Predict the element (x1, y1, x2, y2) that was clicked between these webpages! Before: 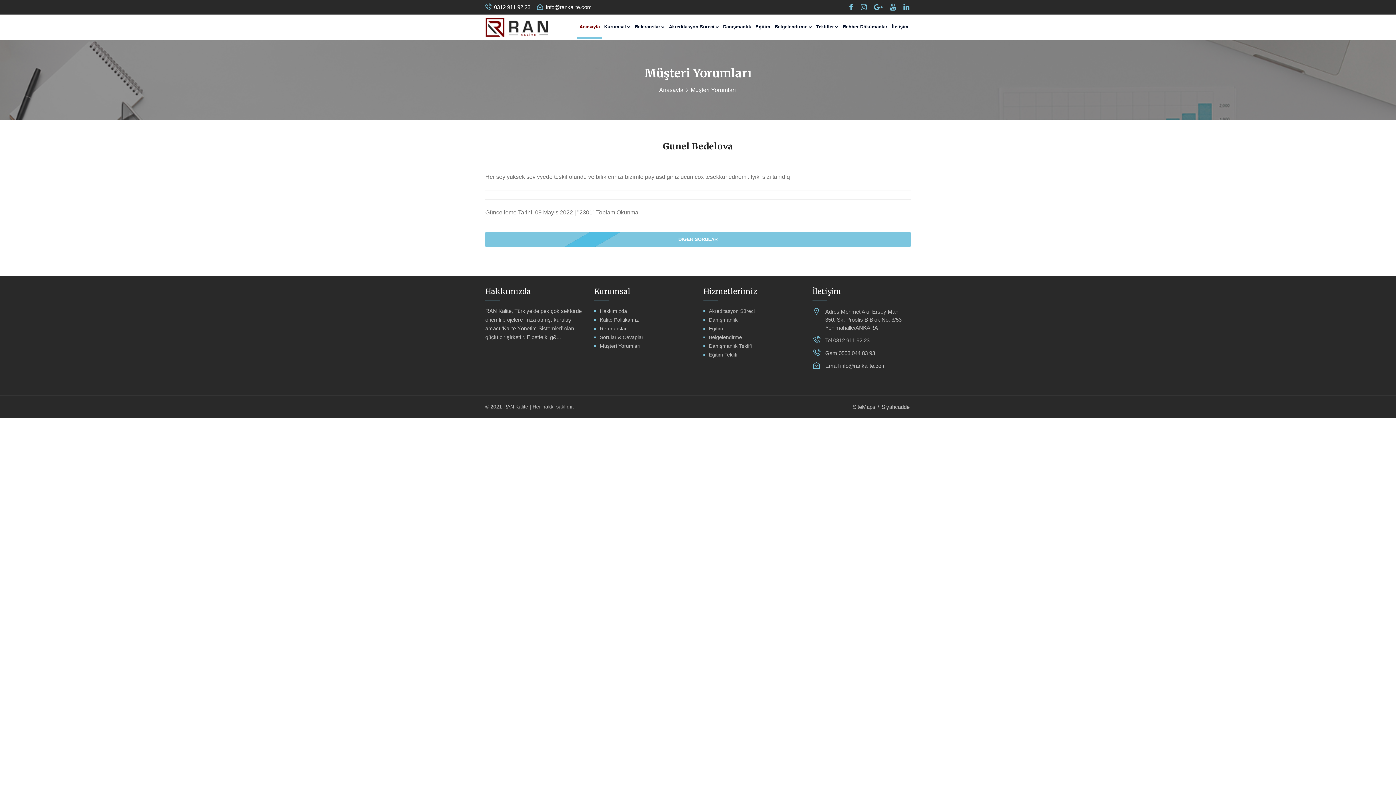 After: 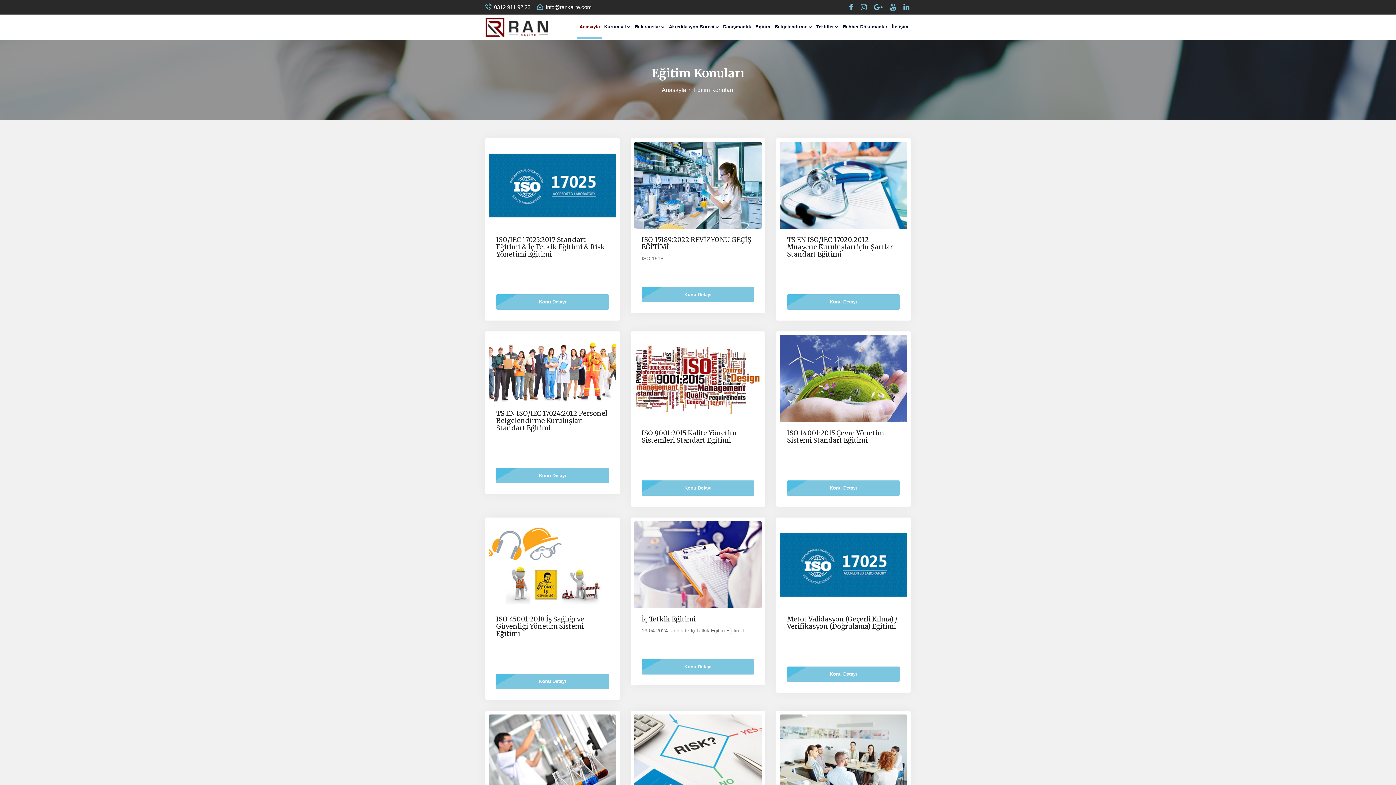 Action: bbox: (753, 14, 772, 38) label: Eğitim